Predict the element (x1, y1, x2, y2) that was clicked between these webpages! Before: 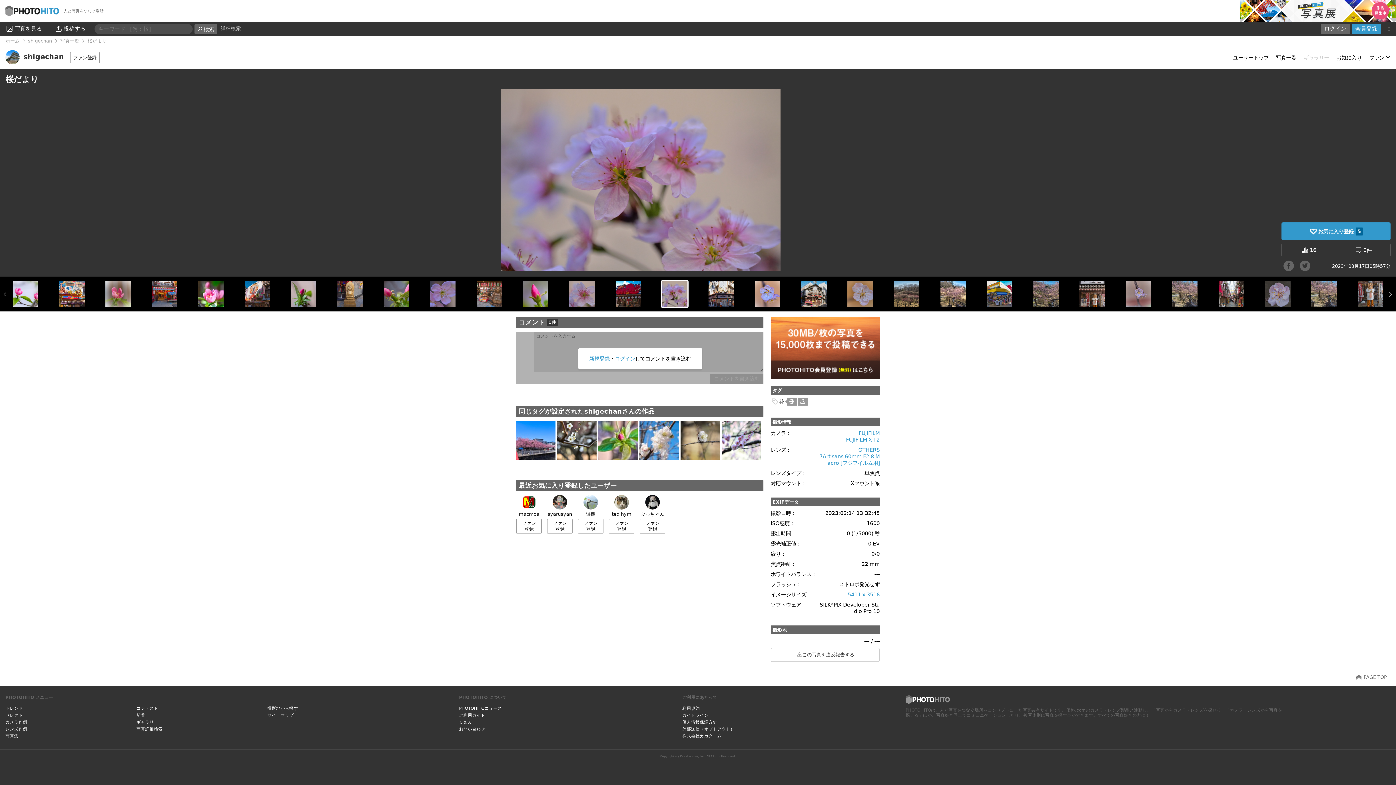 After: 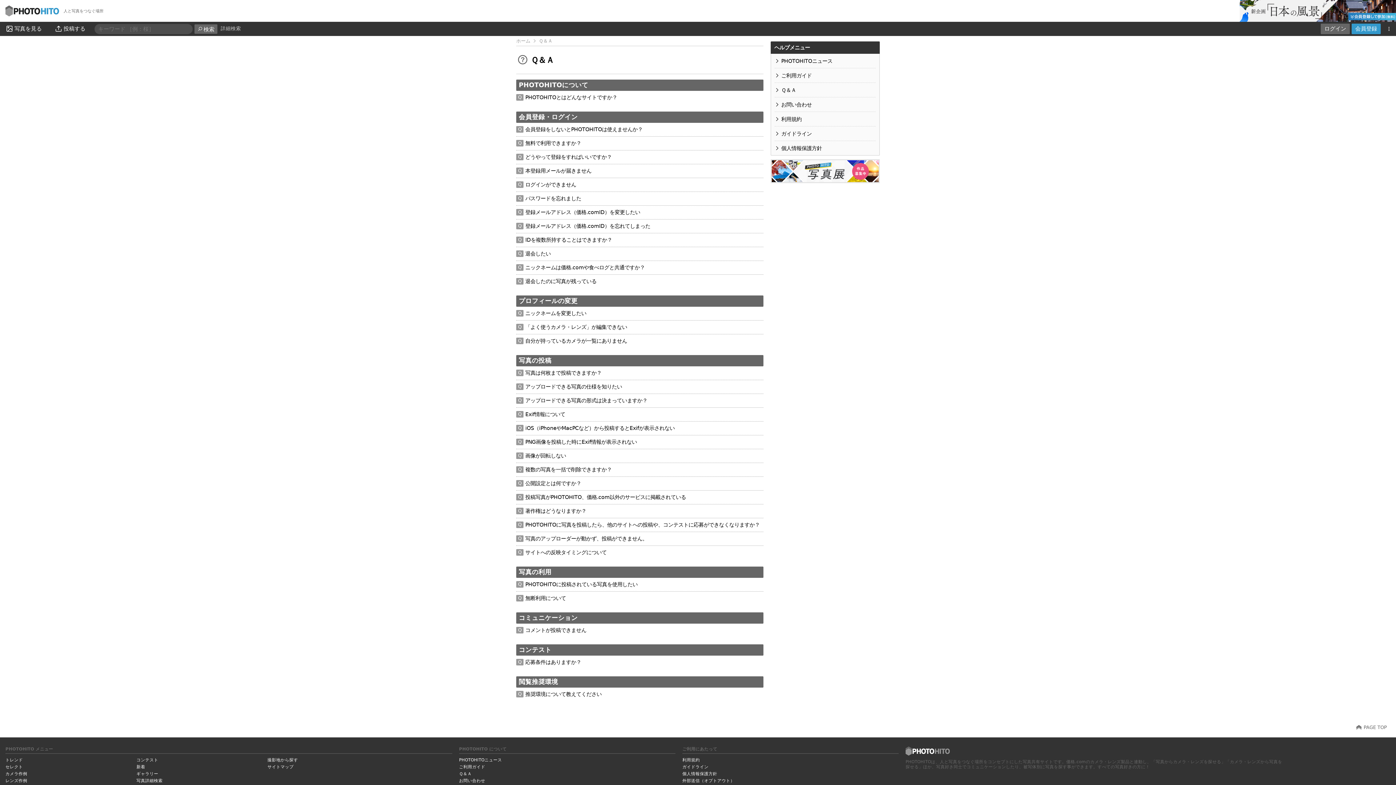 Action: bbox: (459, 720, 471, 725) label: Ｑ＆Ａ